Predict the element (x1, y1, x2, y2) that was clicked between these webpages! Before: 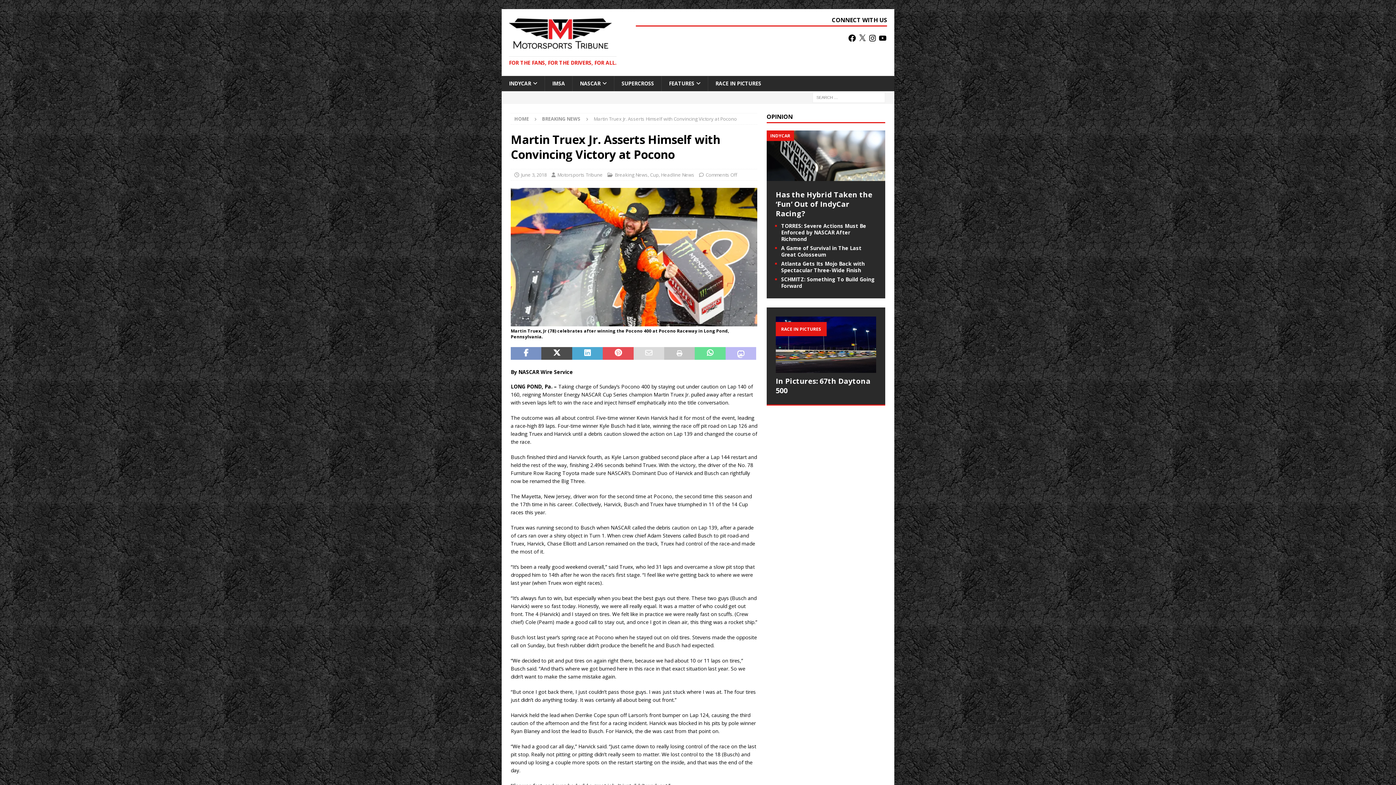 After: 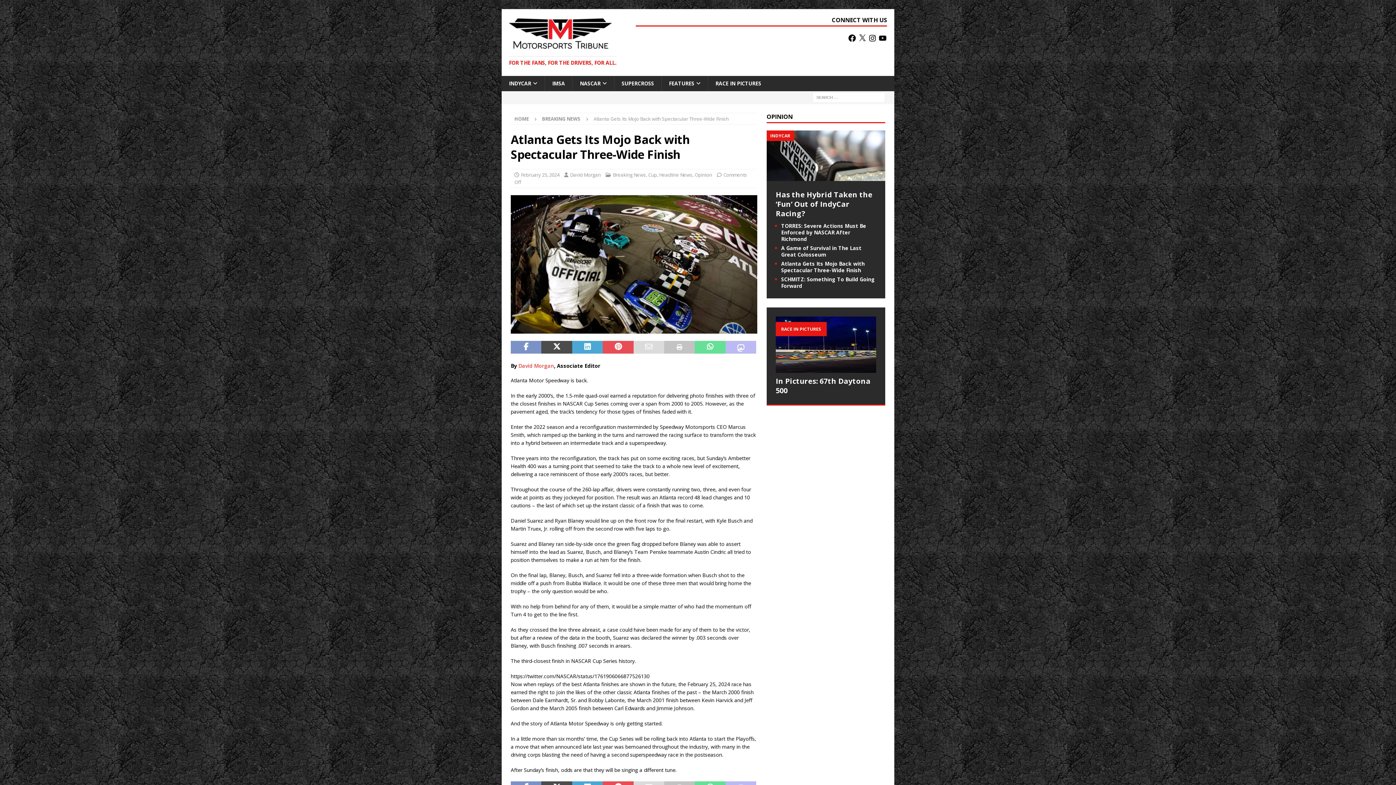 Action: label: Atlanta Gets Its Mojo Back with Spectacular Three-Wide Finish bbox: (781, 260, 865, 273)